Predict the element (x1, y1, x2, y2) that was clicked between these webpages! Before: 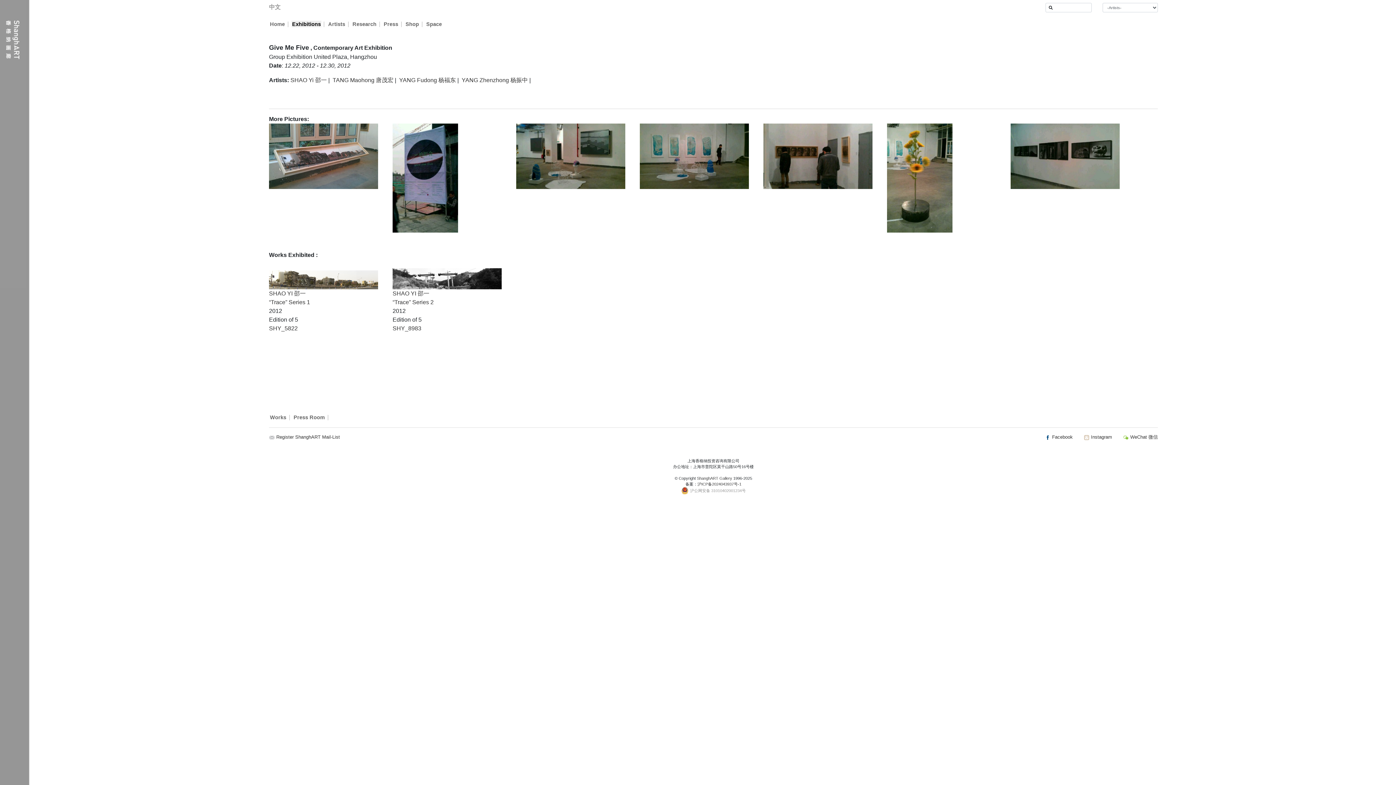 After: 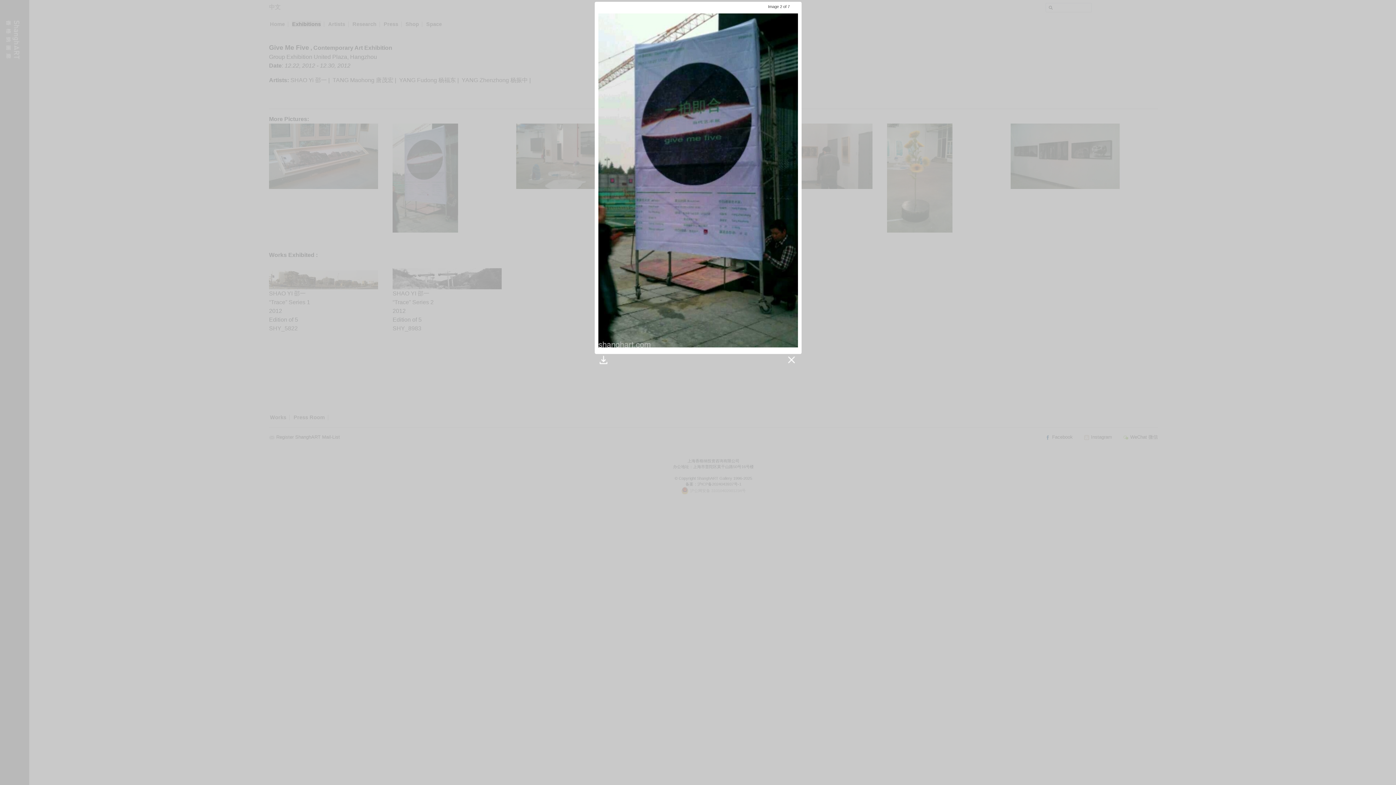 Action: bbox: (392, 174, 458, 180)